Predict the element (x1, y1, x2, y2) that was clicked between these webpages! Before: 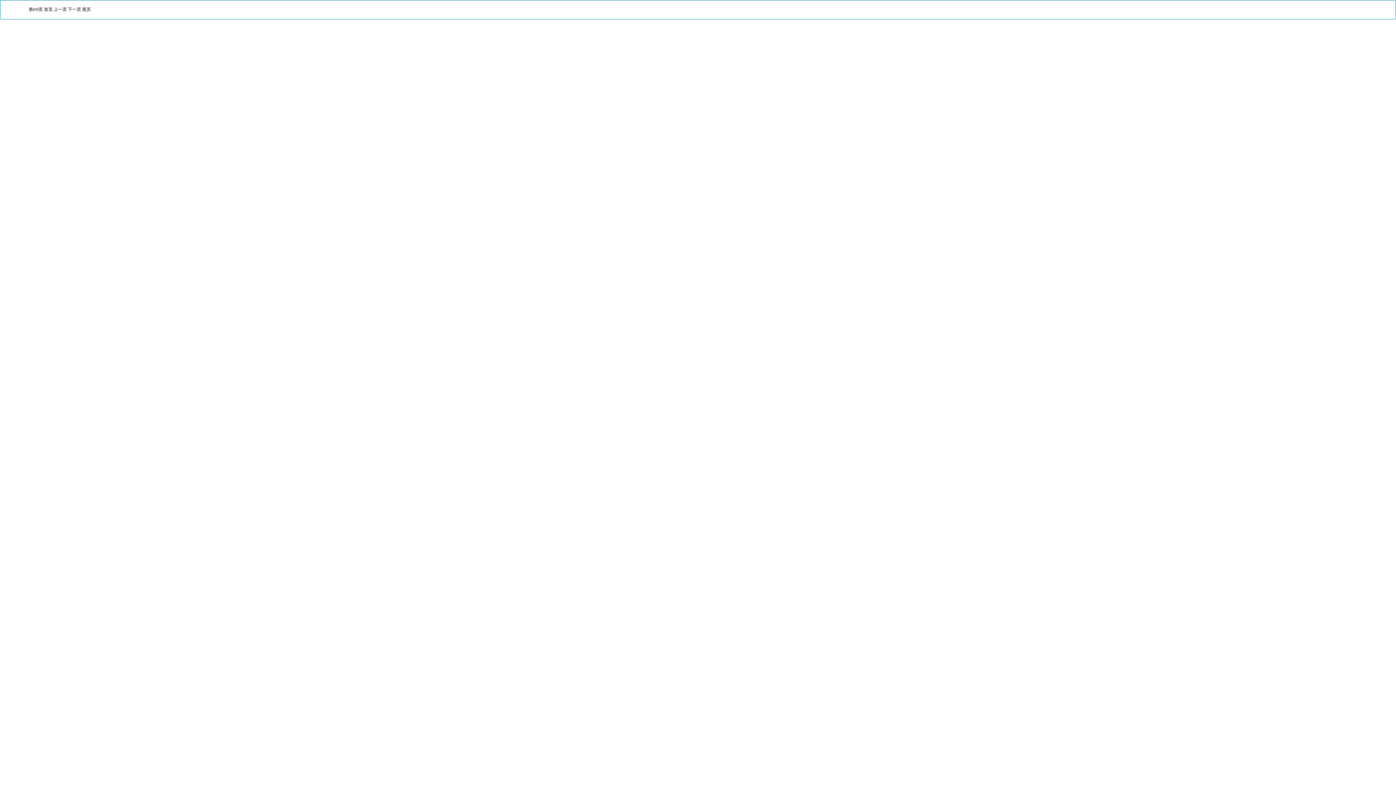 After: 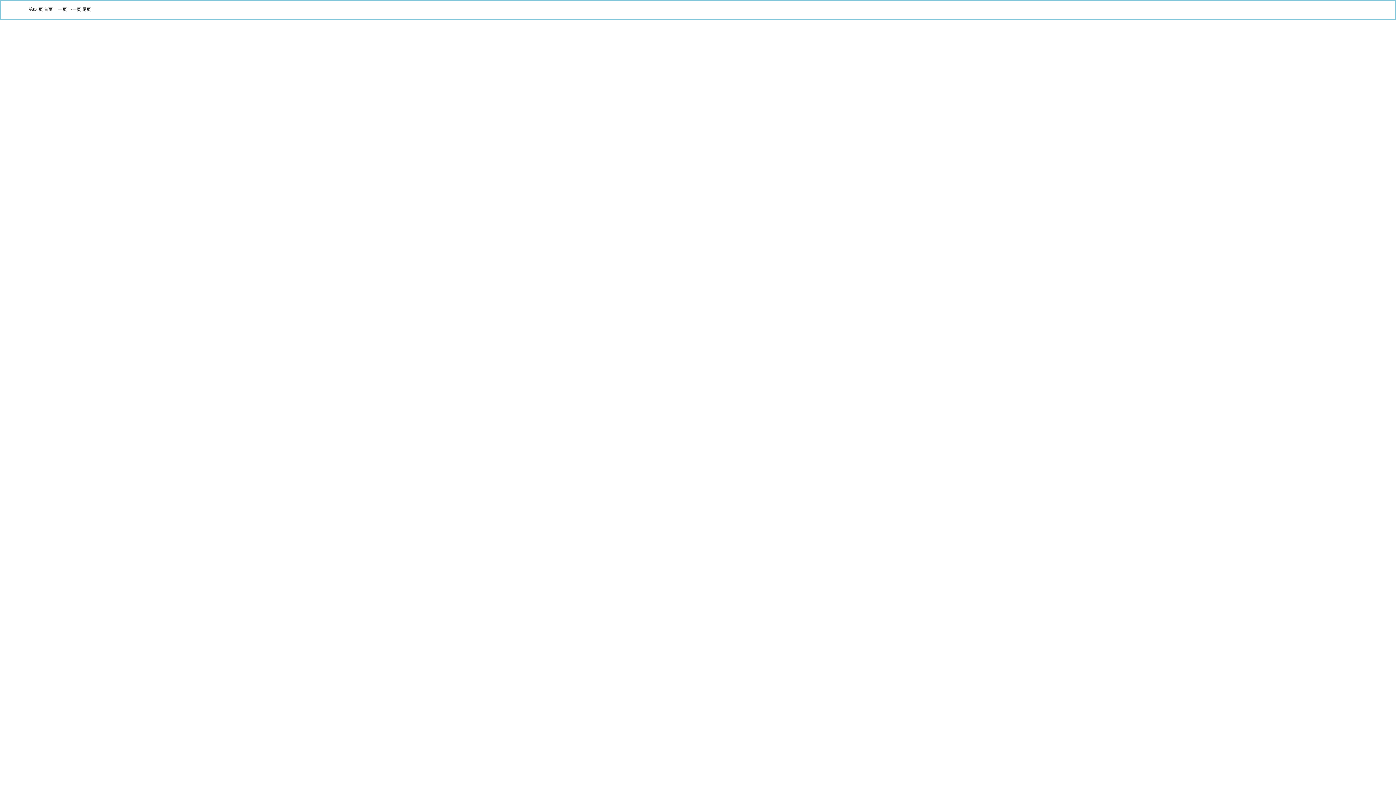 Action: label: 首页 bbox: (44, 6, 52, 12)